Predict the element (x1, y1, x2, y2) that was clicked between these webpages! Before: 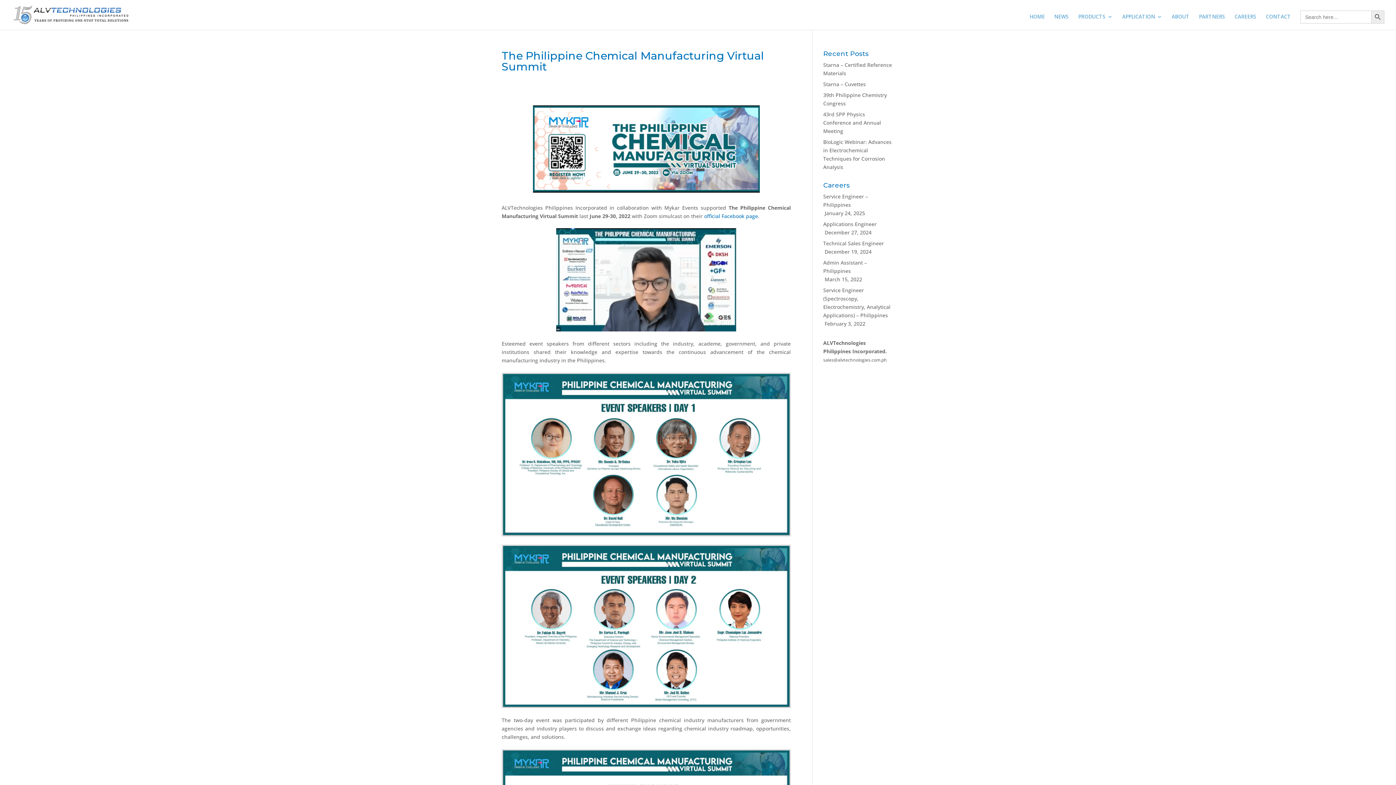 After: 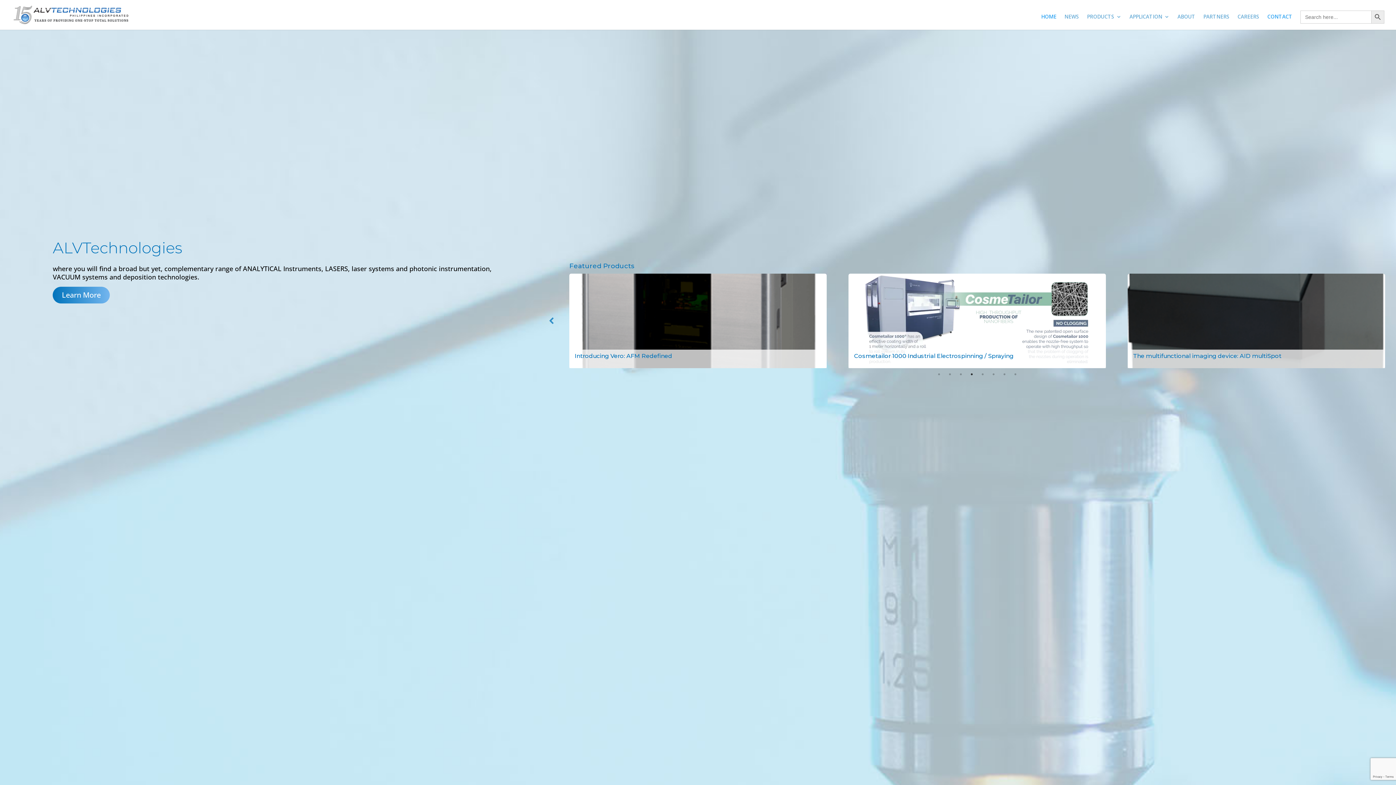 Action: bbox: (12, 10, 152, 17)